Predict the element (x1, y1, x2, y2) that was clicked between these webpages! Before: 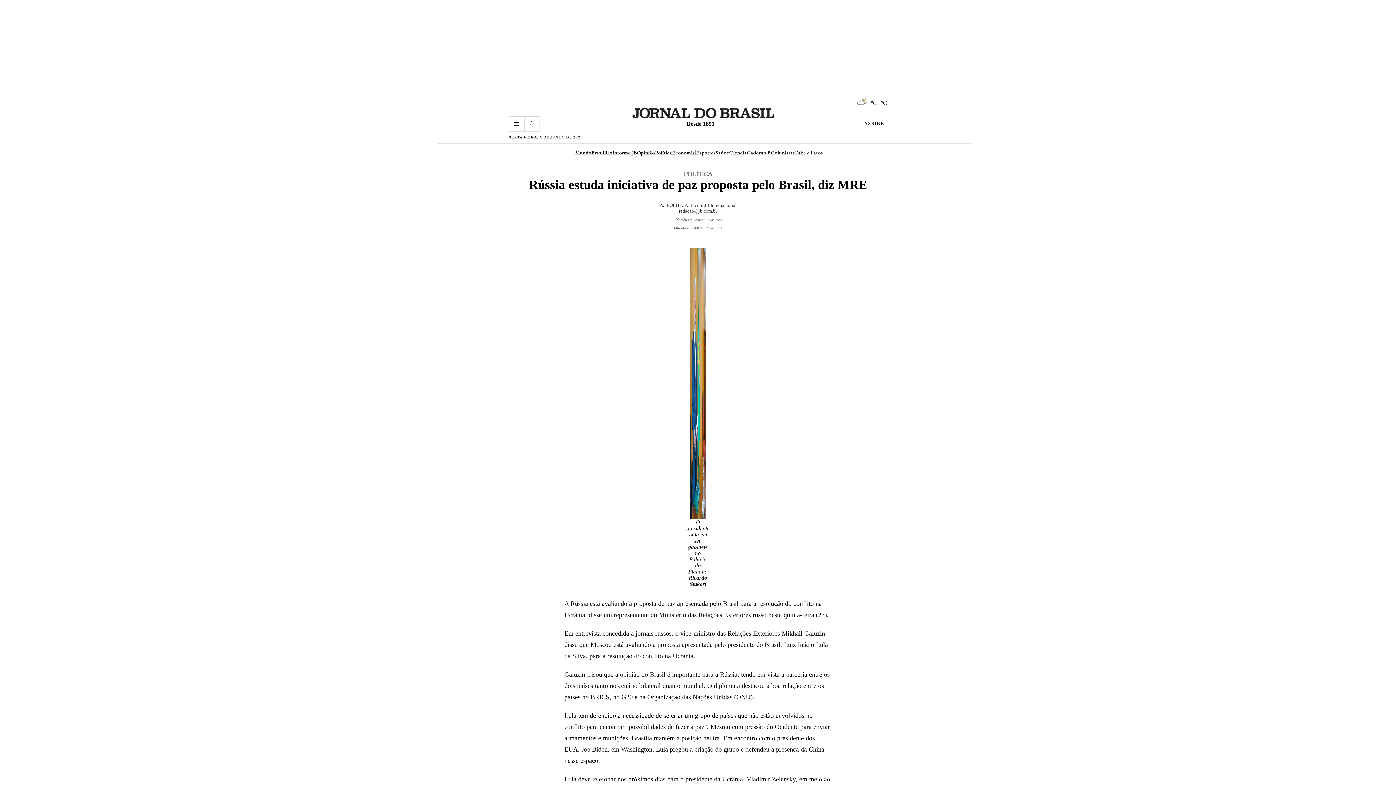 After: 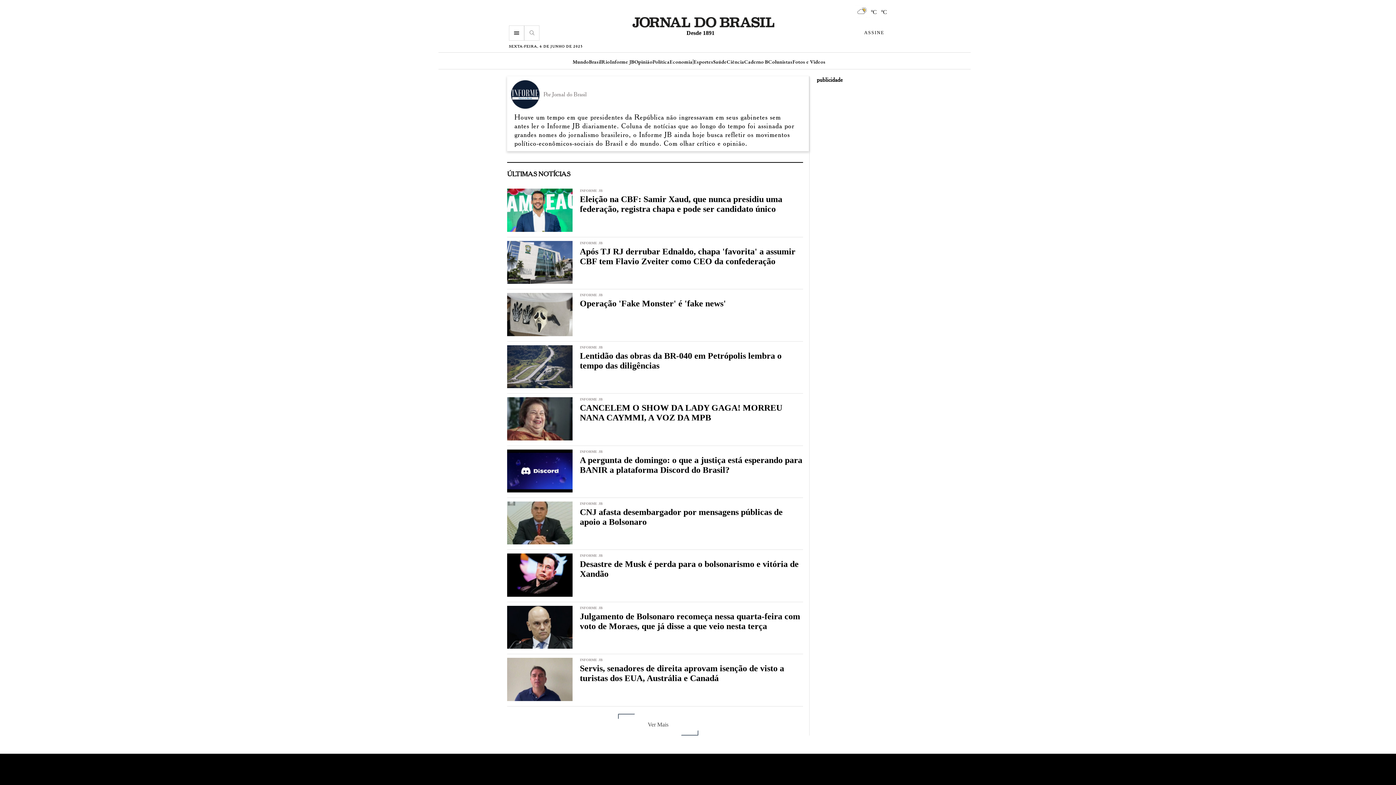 Action: label: Informe JB bbox: (612, 149, 637, 155)